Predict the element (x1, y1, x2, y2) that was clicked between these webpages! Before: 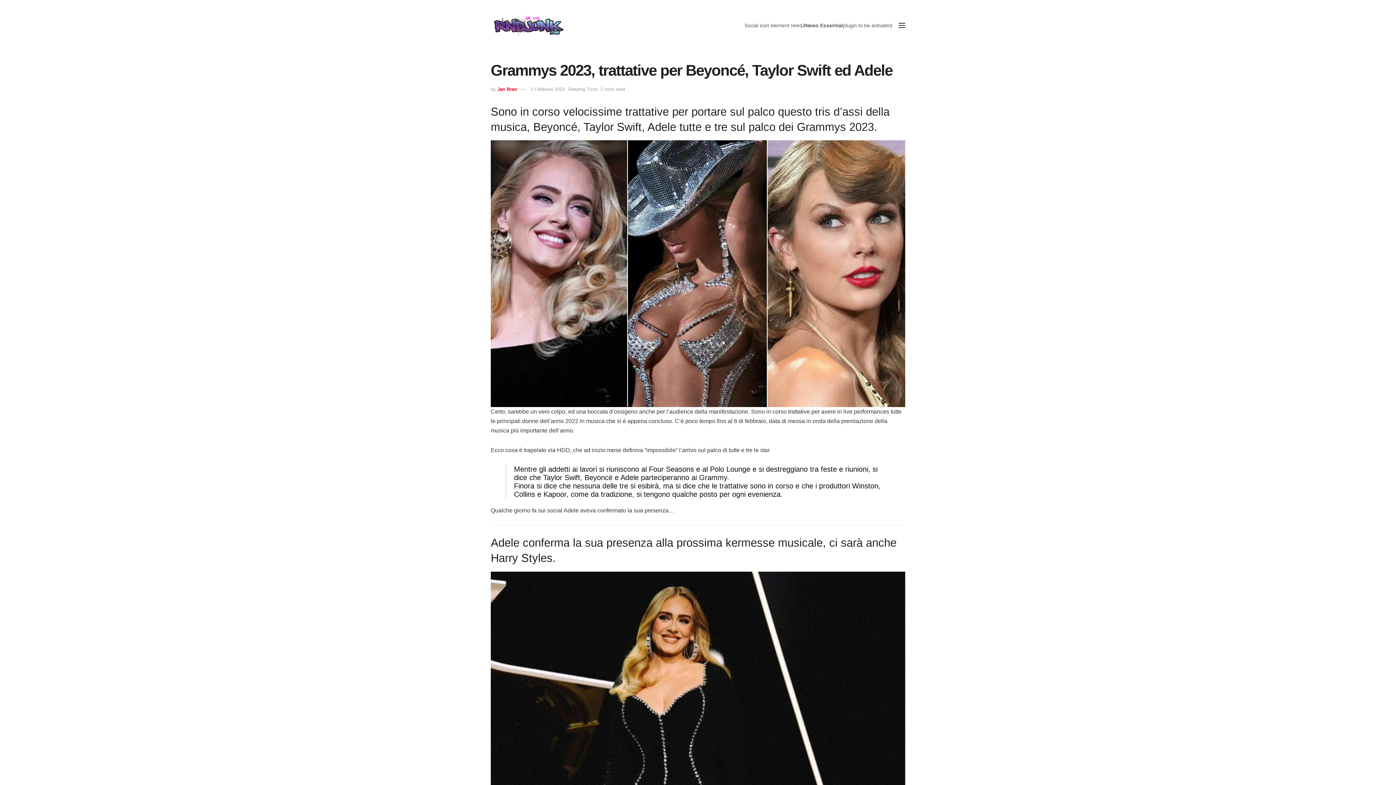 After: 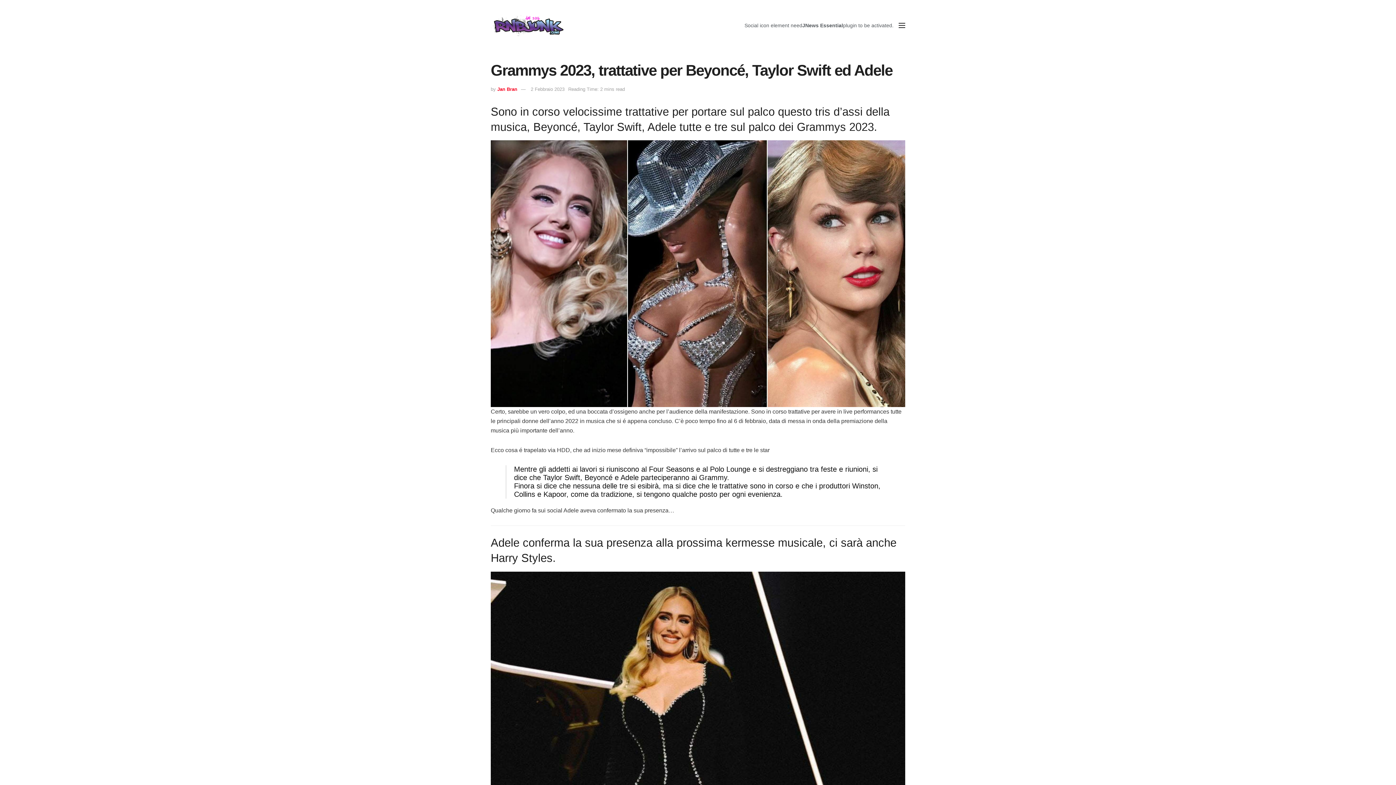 Action: bbox: (530, 86, 564, 91) label: 2 Febbraio 2023